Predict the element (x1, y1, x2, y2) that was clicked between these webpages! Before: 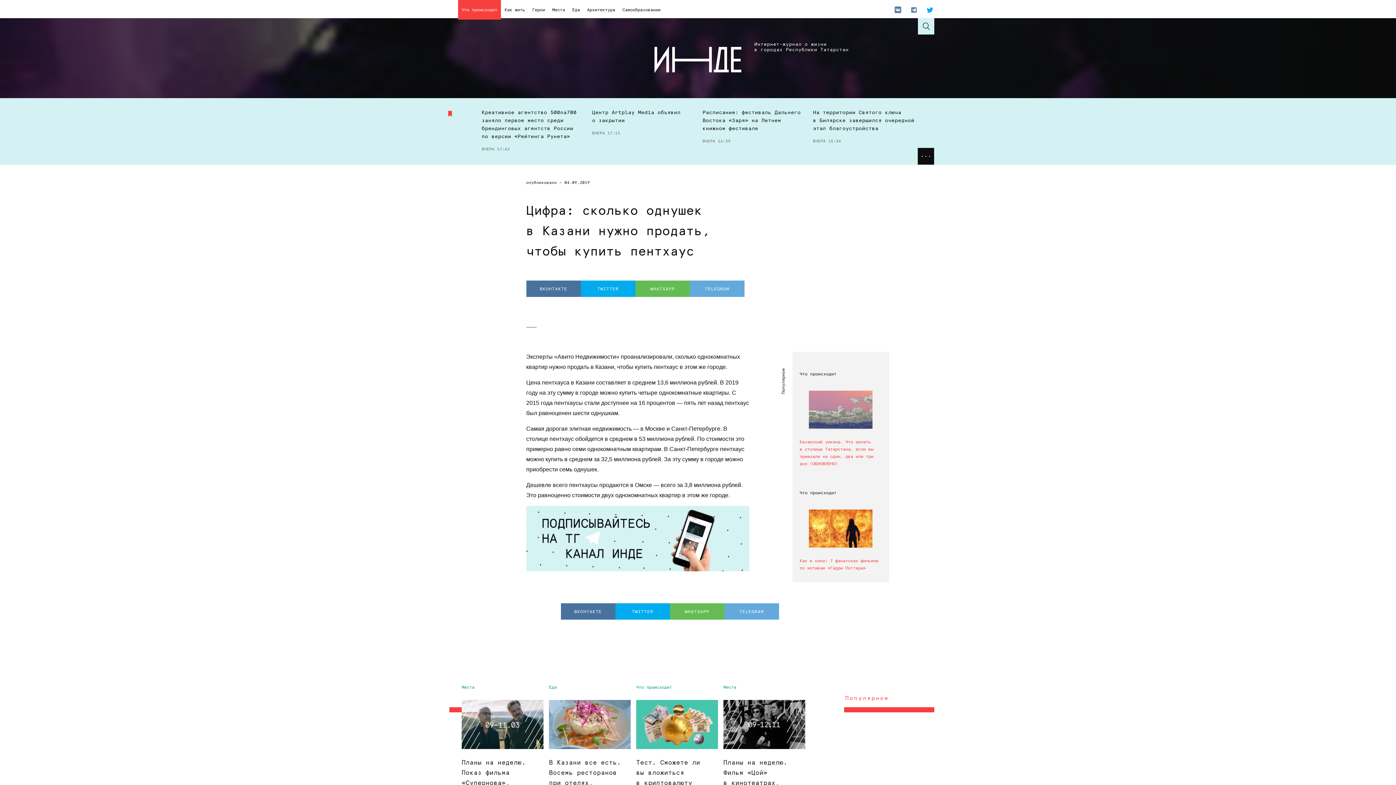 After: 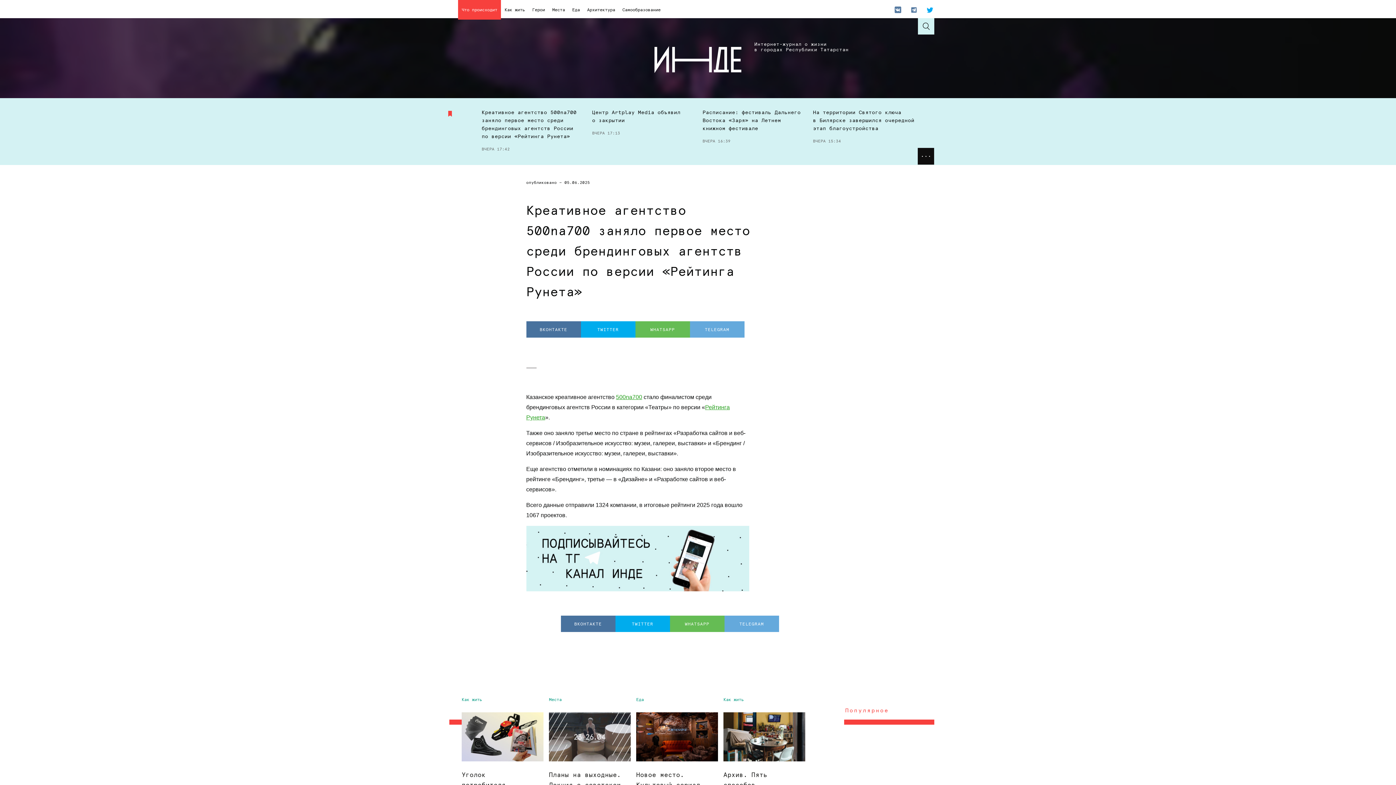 Action: bbox: (481, 98, 586, 165) label: Креативное агентство 500na700 заняло первое место среди брендинговых агентств России по версии «Рейтинга Рунета»
ВЧЕРА 17:42